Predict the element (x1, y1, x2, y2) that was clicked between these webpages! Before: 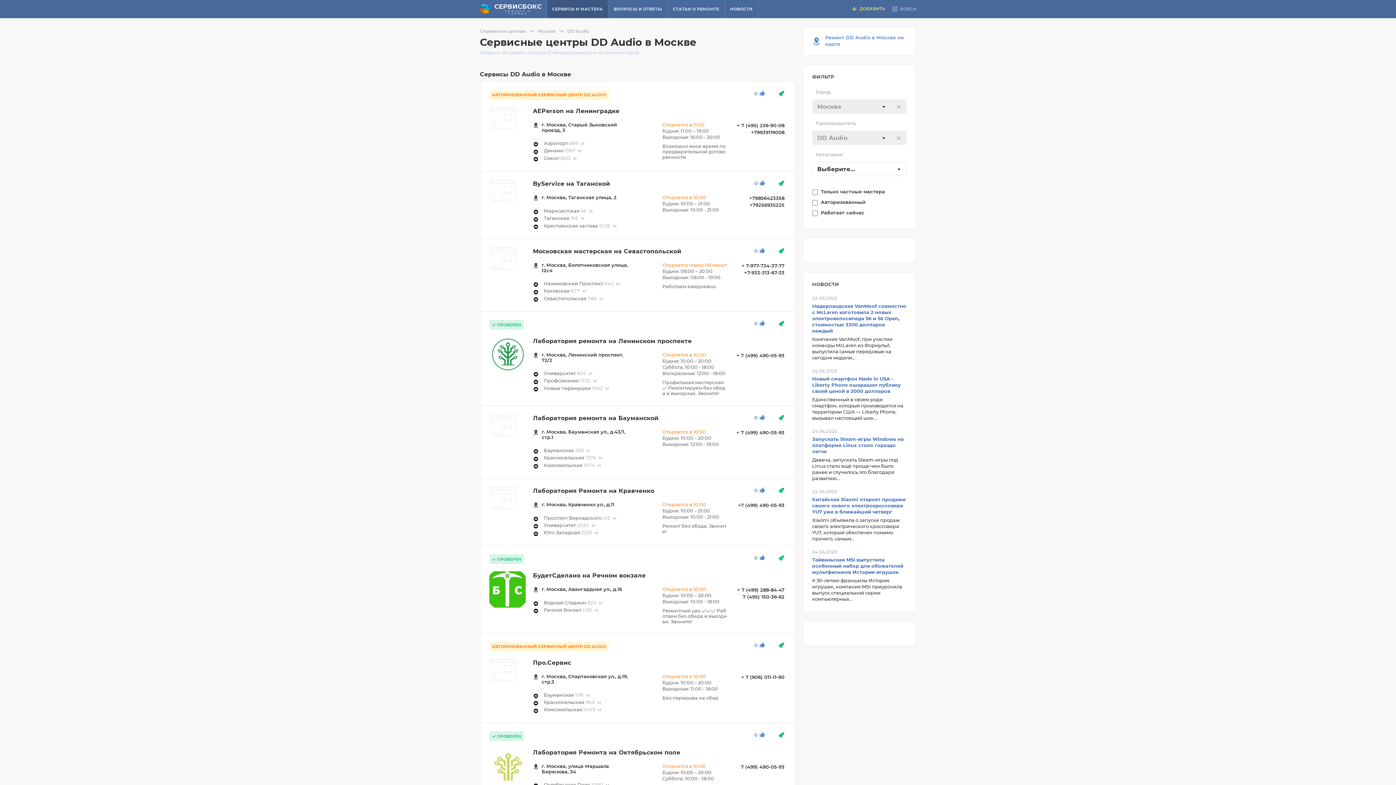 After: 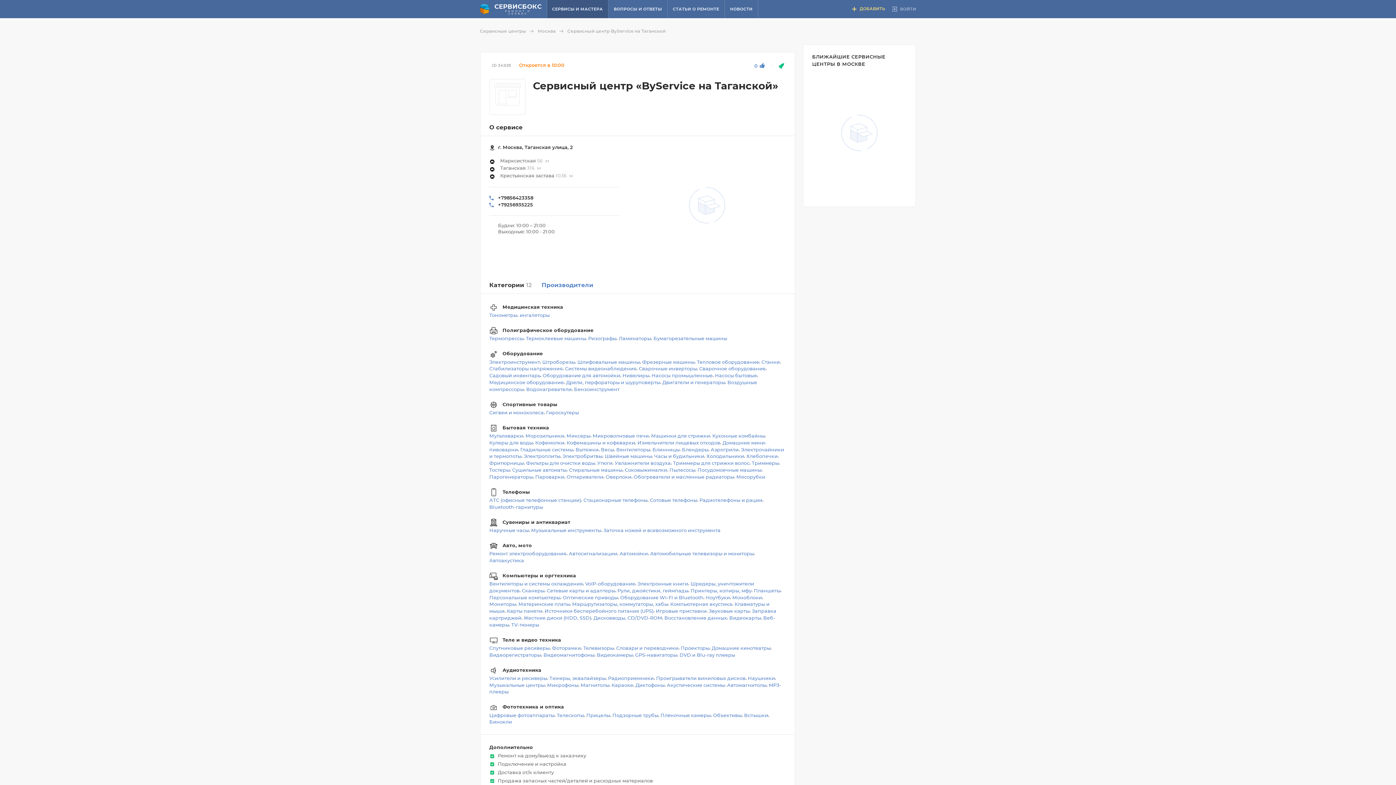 Action: label: ByService на Таганской bbox: (533, 179, 734, 188)